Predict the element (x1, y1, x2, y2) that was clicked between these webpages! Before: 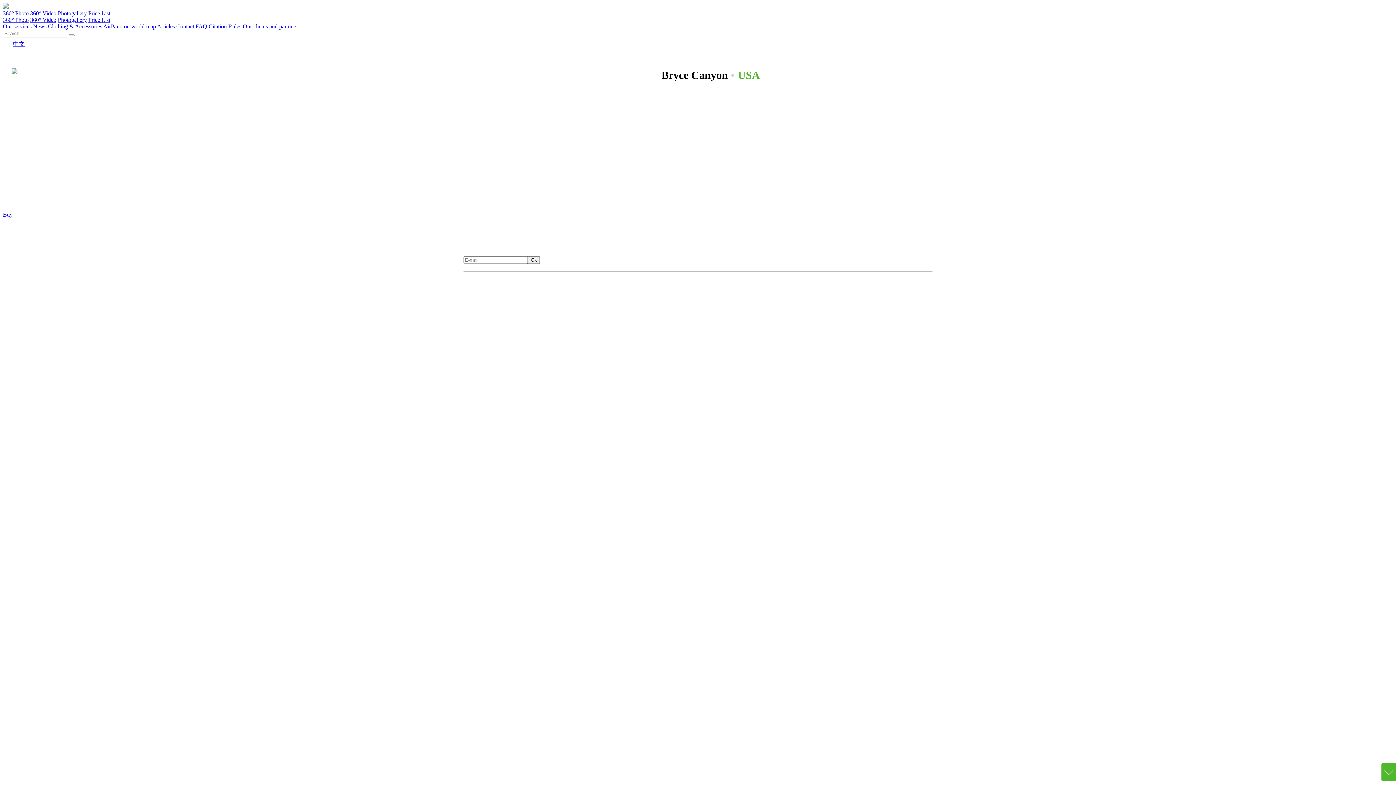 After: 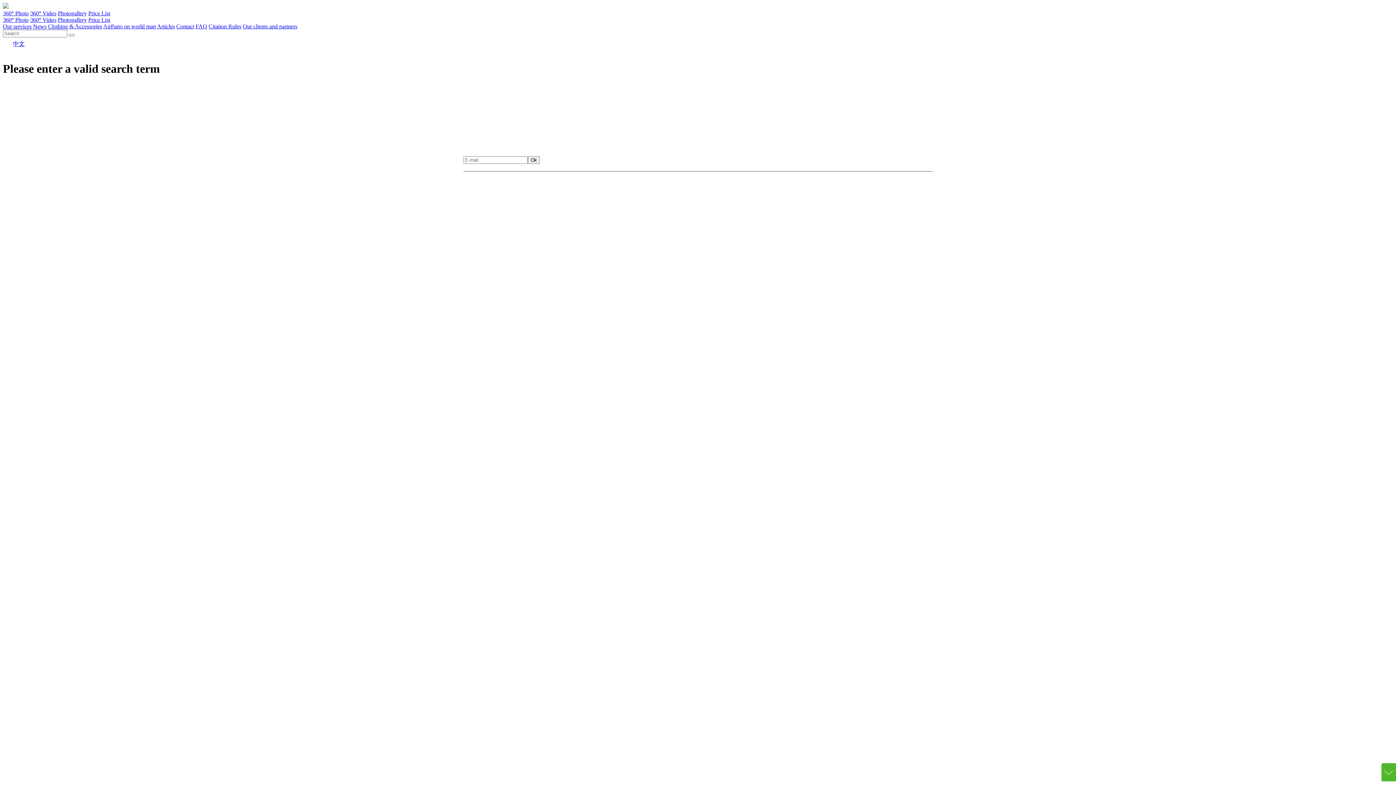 Action: bbox: (68, 34, 74, 36)